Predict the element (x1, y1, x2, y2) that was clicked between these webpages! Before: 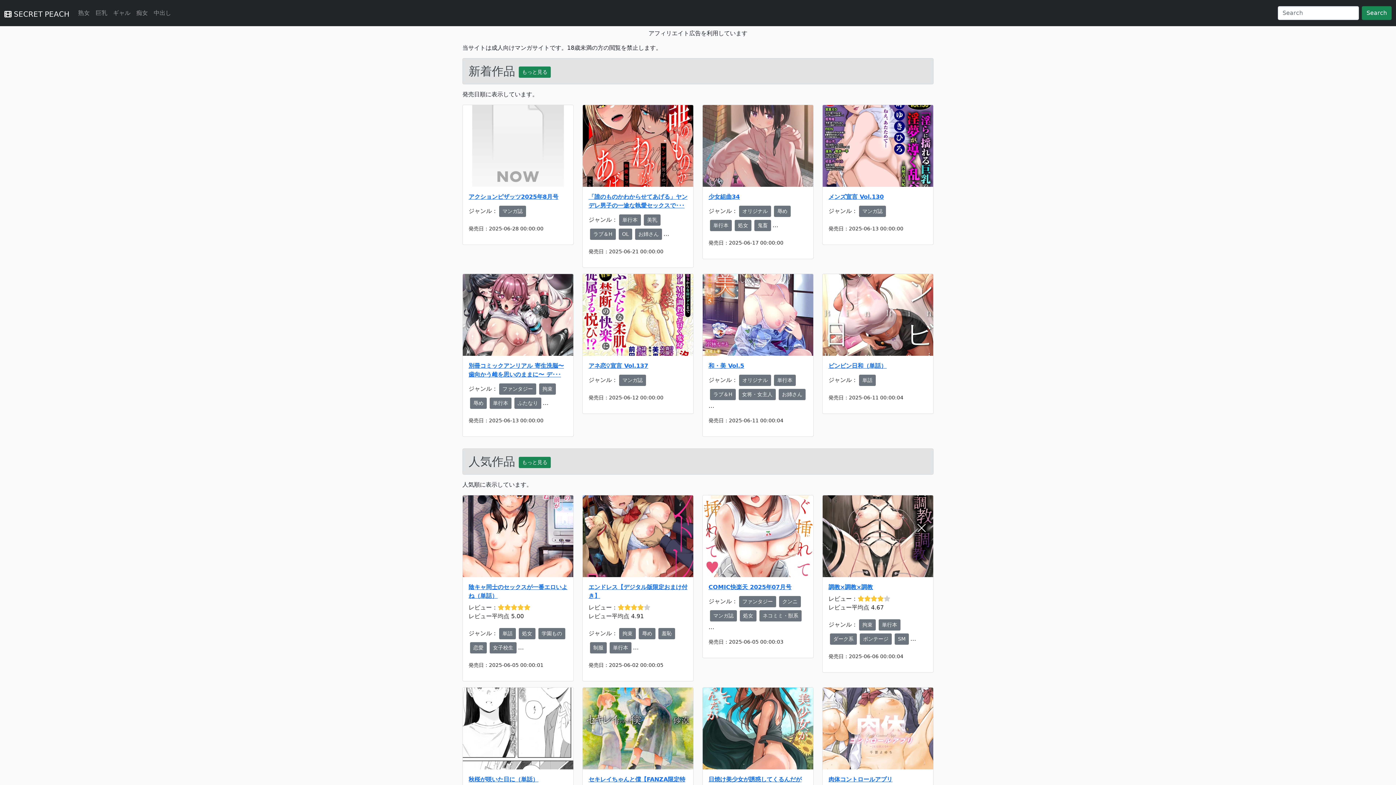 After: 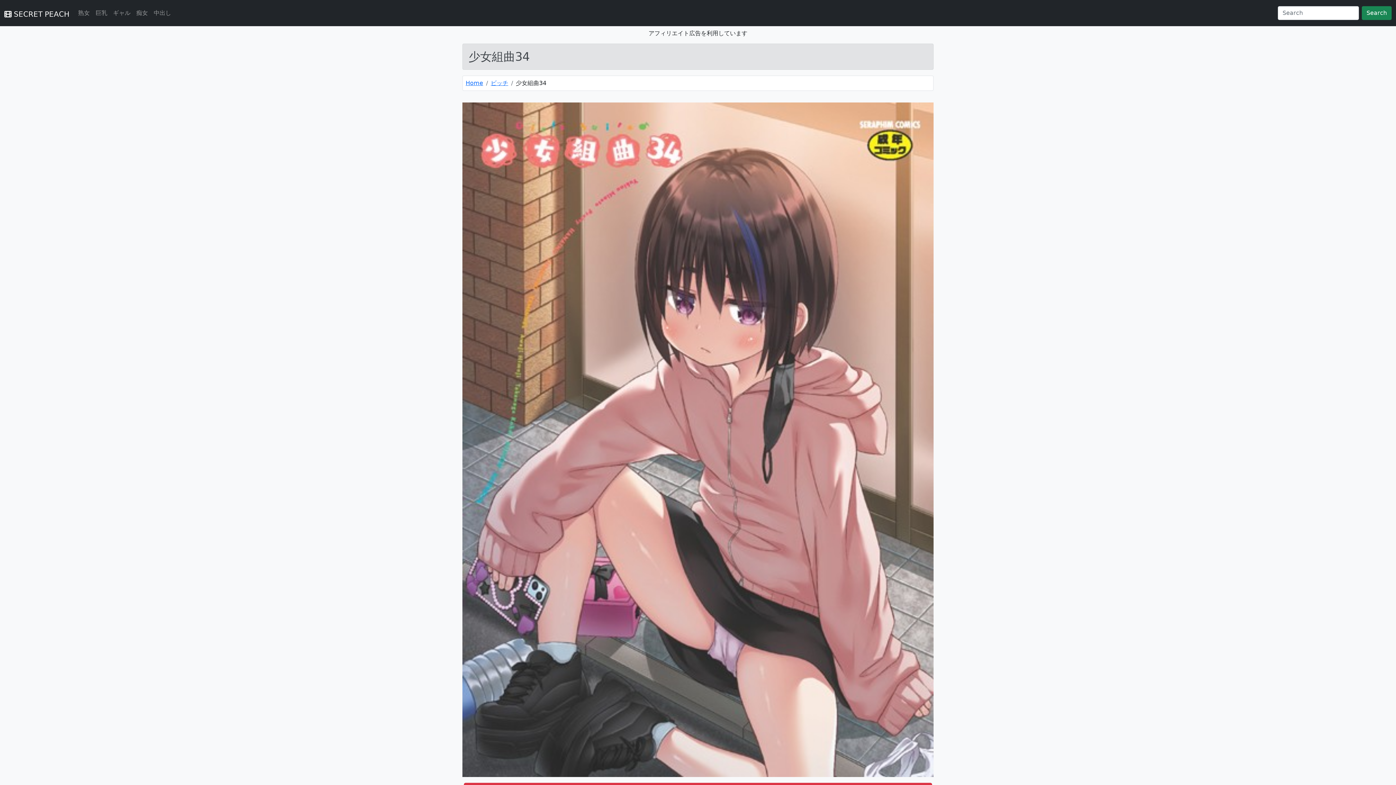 Action: label: 少女組曲34 bbox: (708, 193, 740, 200)